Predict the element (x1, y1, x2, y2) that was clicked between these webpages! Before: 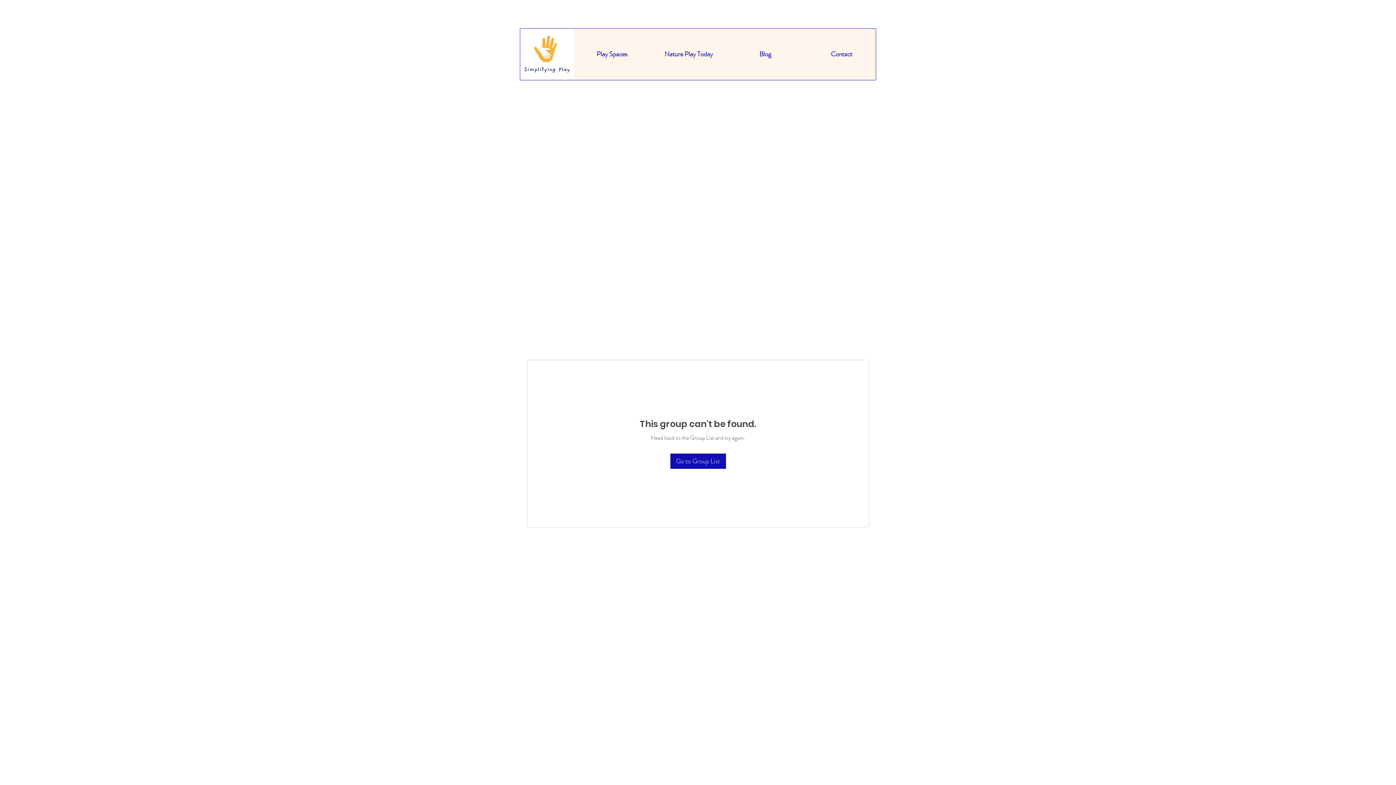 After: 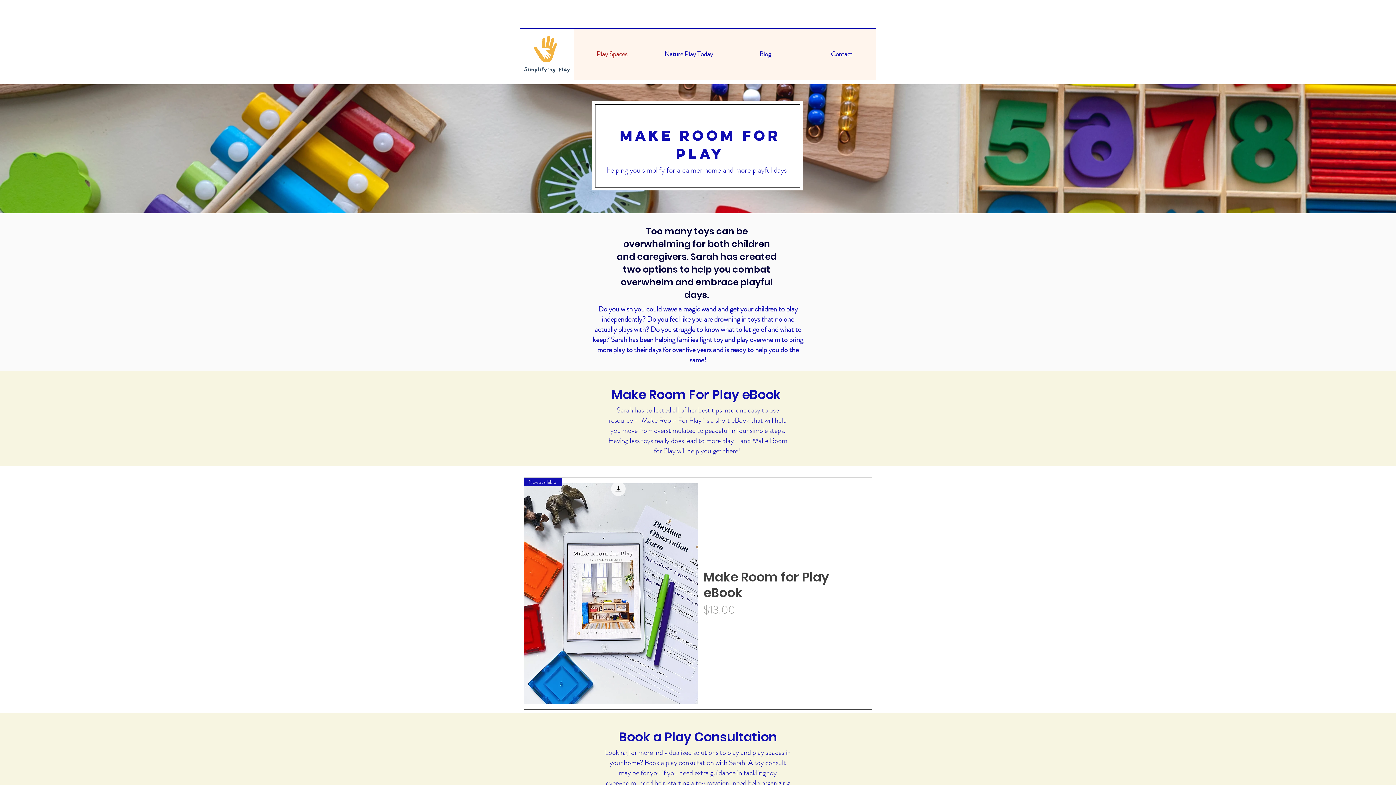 Action: label: Play Spaces bbox: (573, 45, 650, 63)